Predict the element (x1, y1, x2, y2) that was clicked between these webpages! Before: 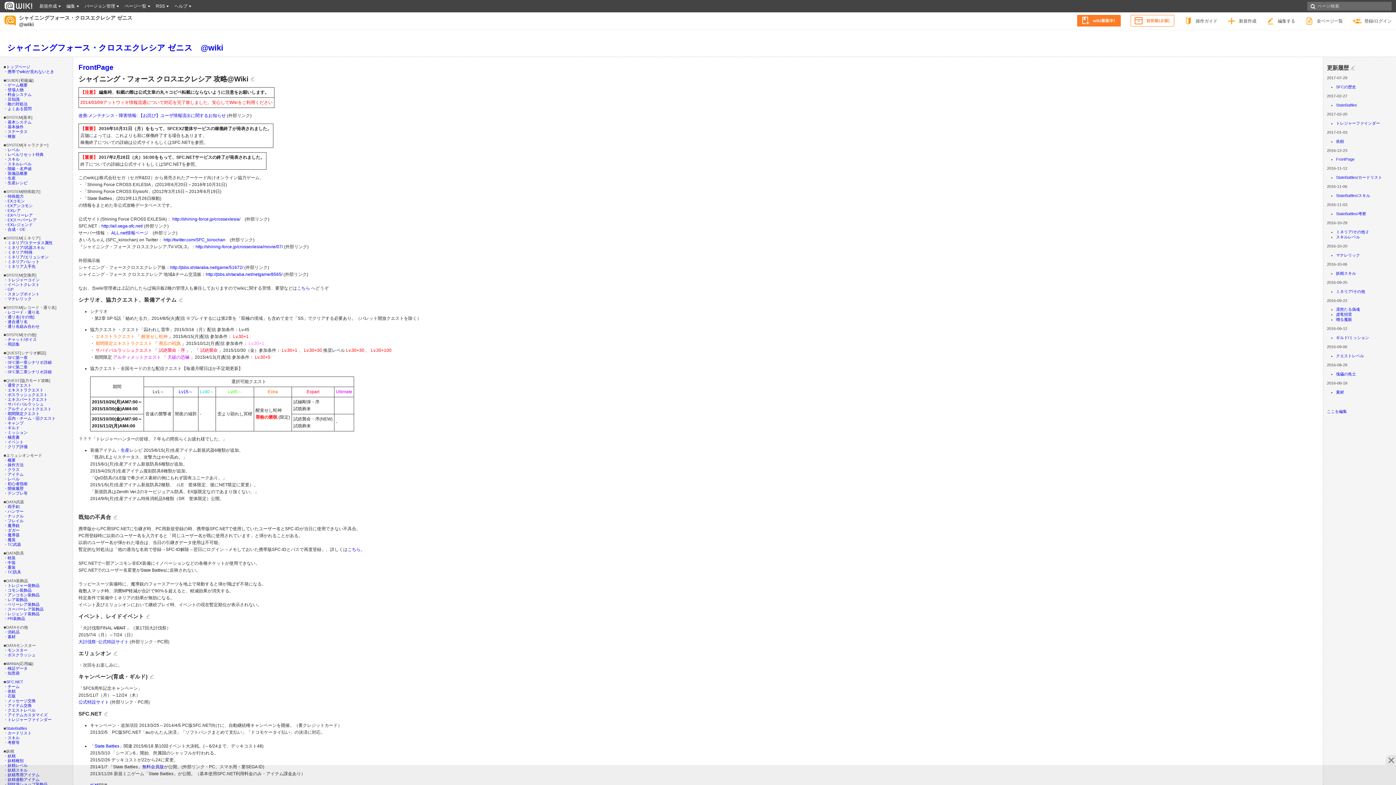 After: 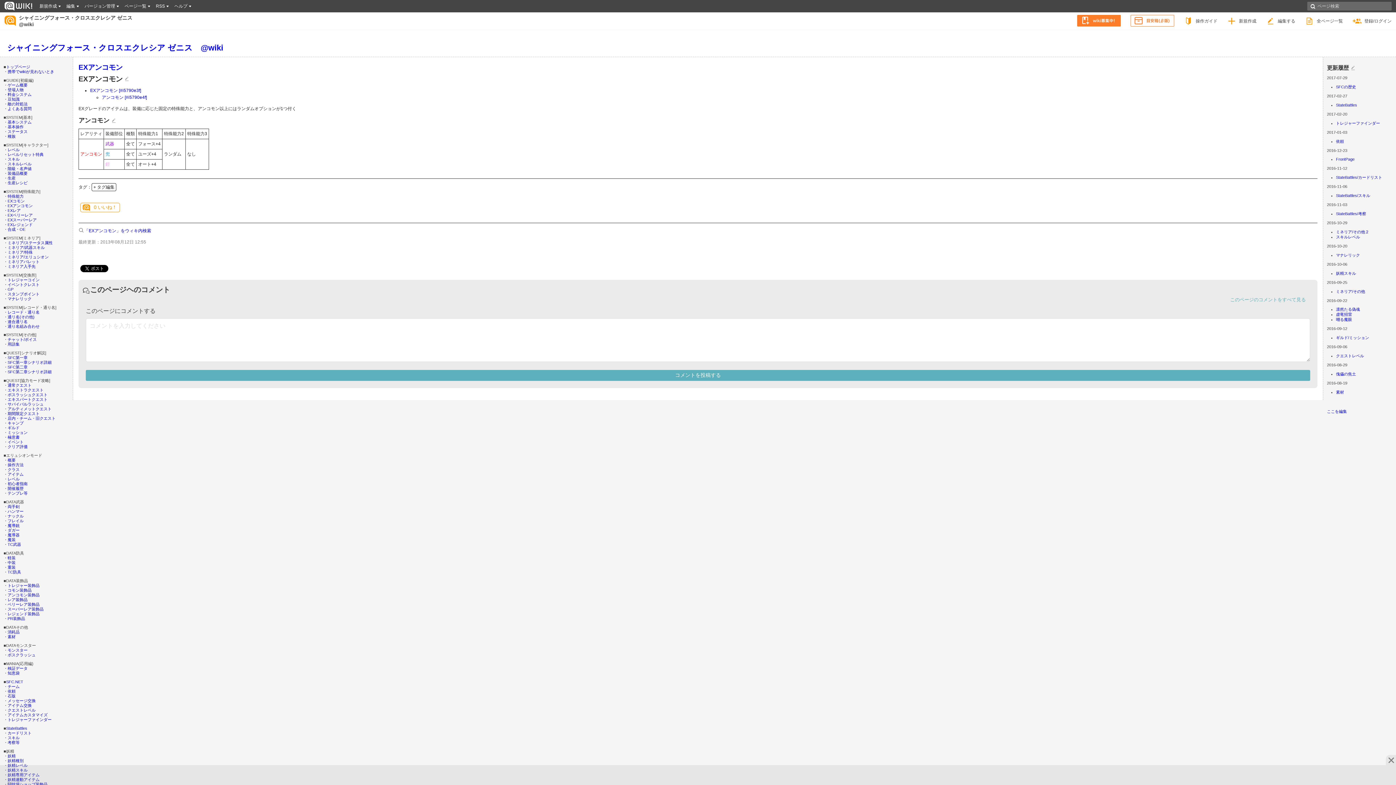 Action: bbox: (7, 203, 32, 207) label: EXアンコモン